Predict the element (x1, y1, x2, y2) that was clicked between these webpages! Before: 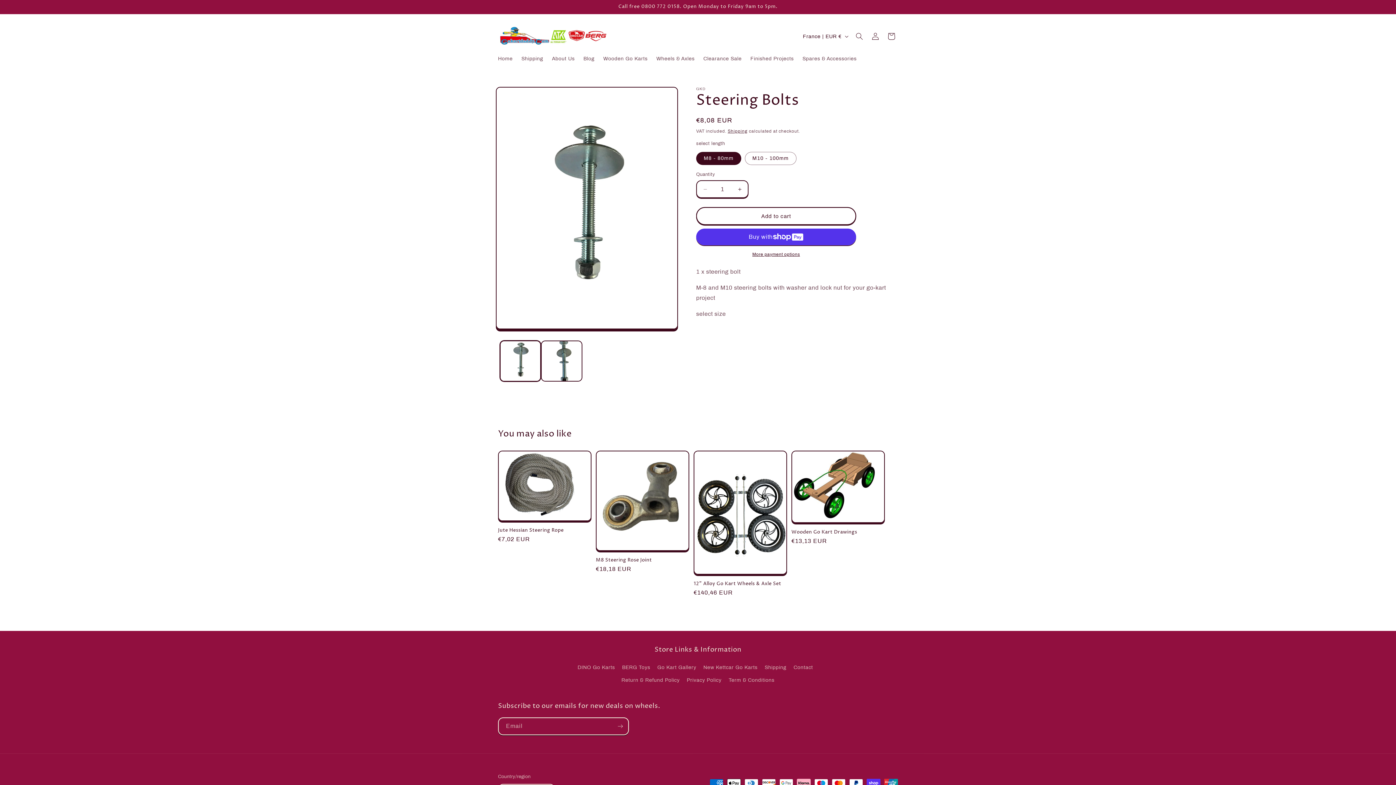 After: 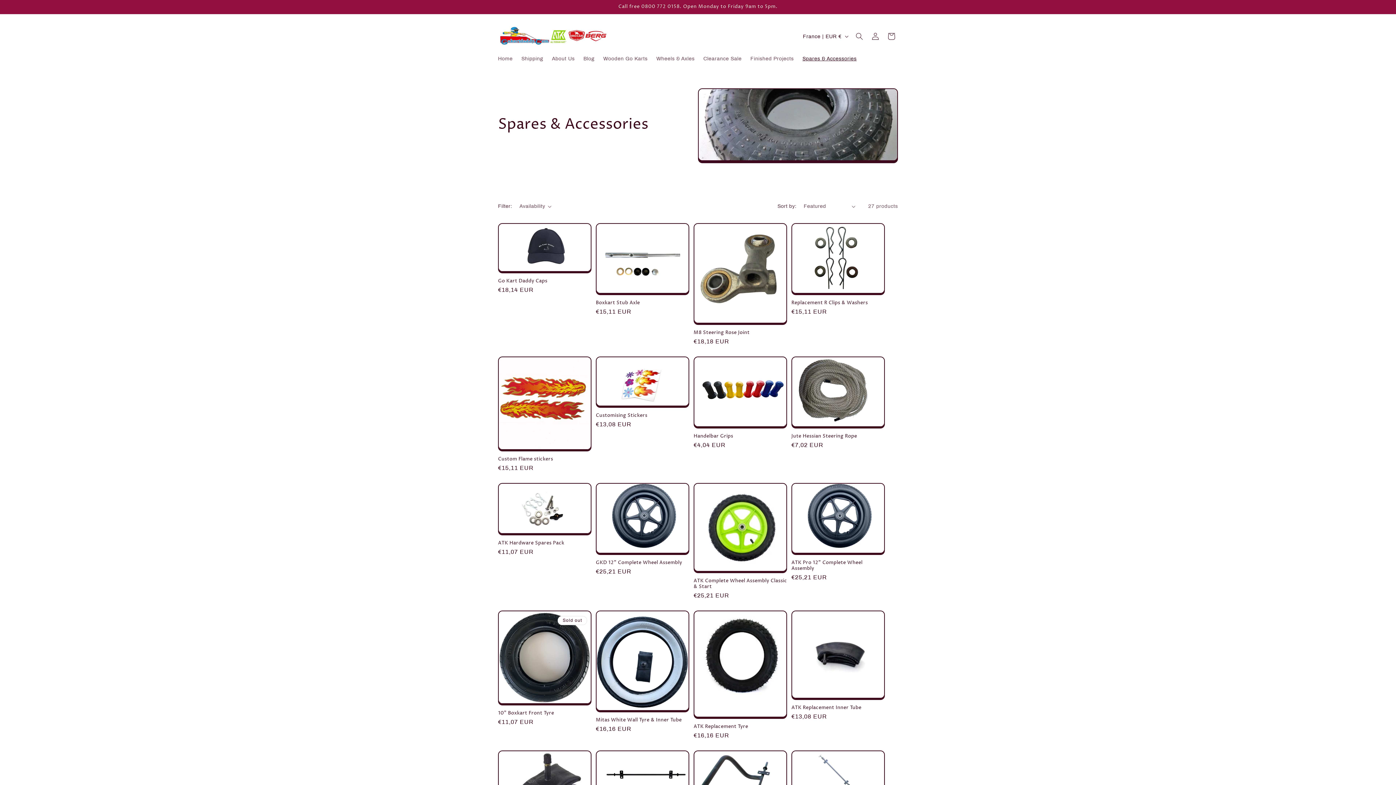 Action: label: Spares & Accessories bbox: (798, 51, 861, 66)